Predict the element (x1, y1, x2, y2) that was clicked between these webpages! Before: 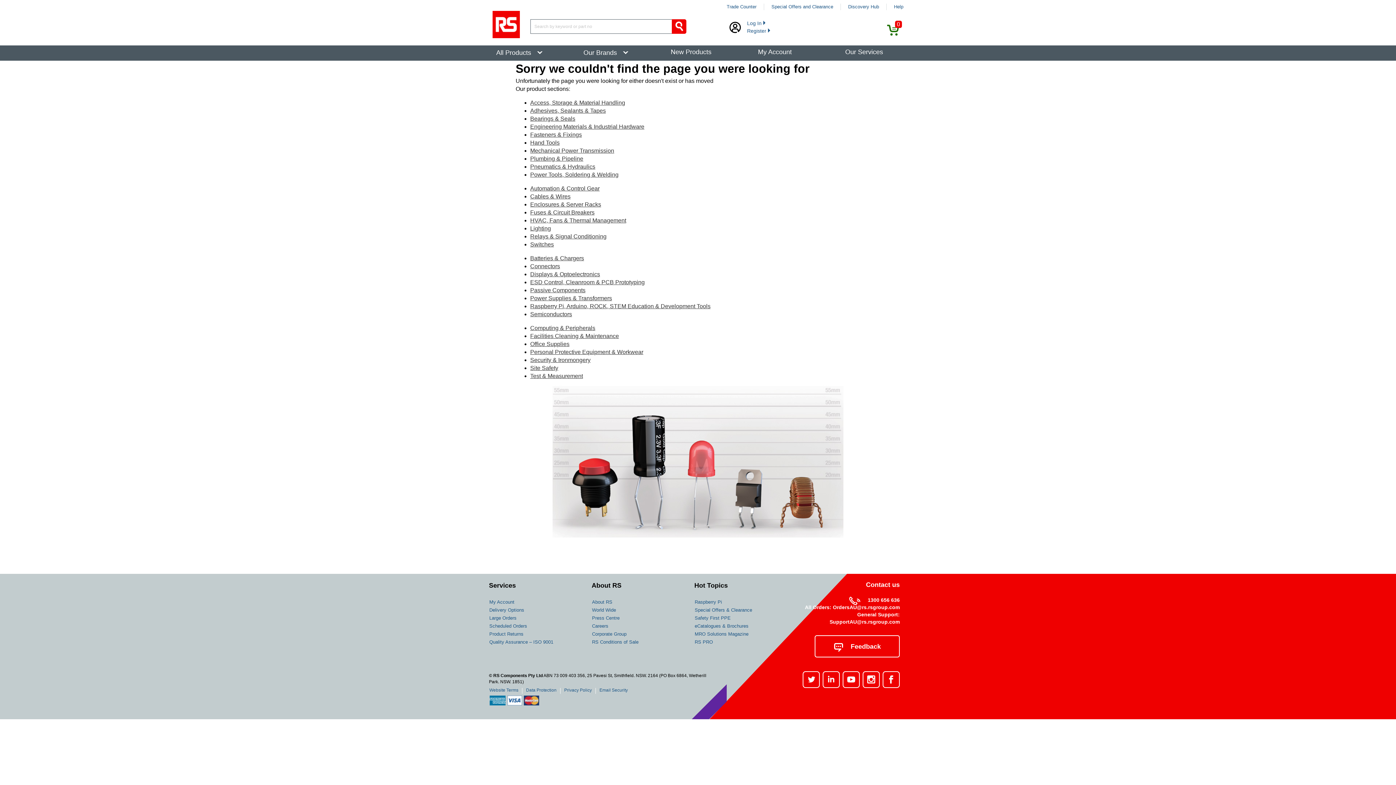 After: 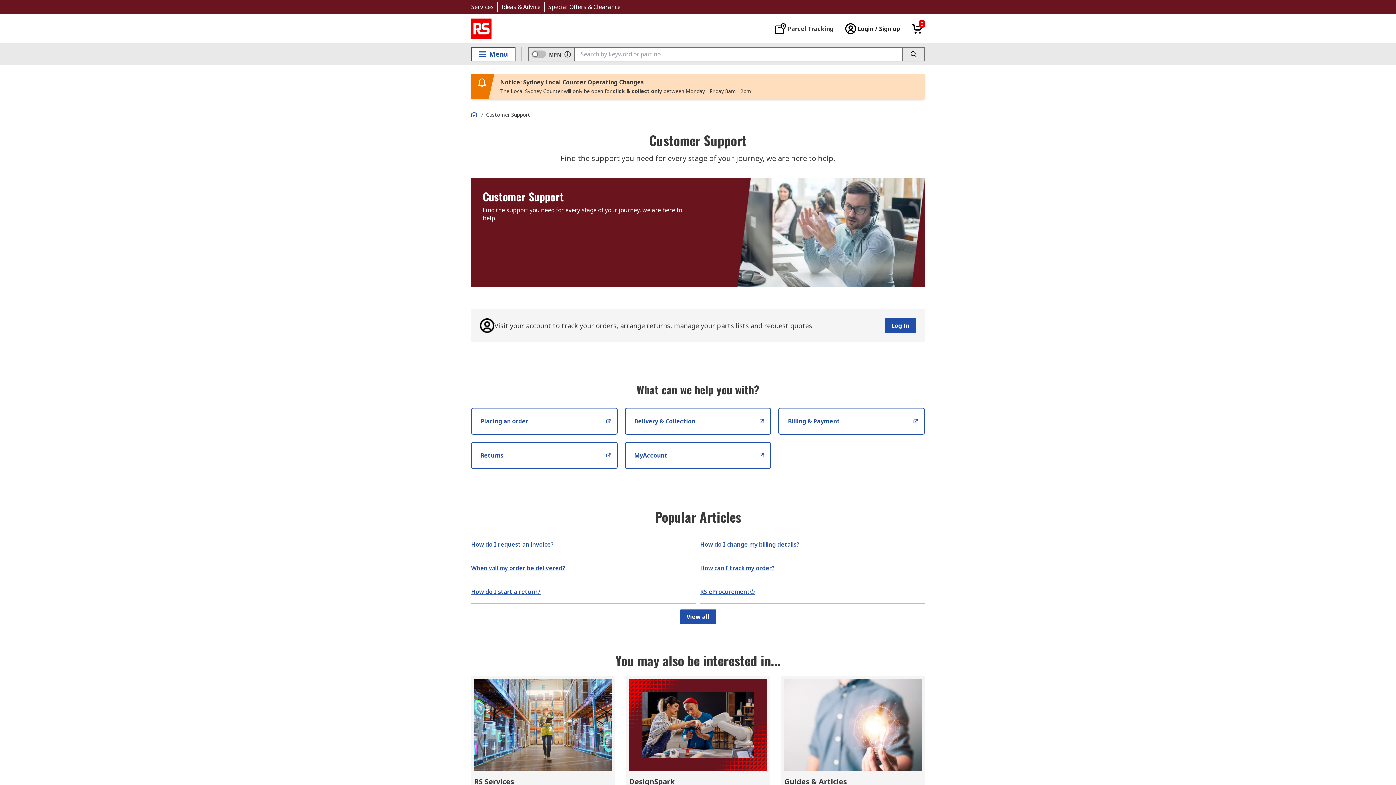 Action: bbox: (894, 4, 903, 9) label: Help